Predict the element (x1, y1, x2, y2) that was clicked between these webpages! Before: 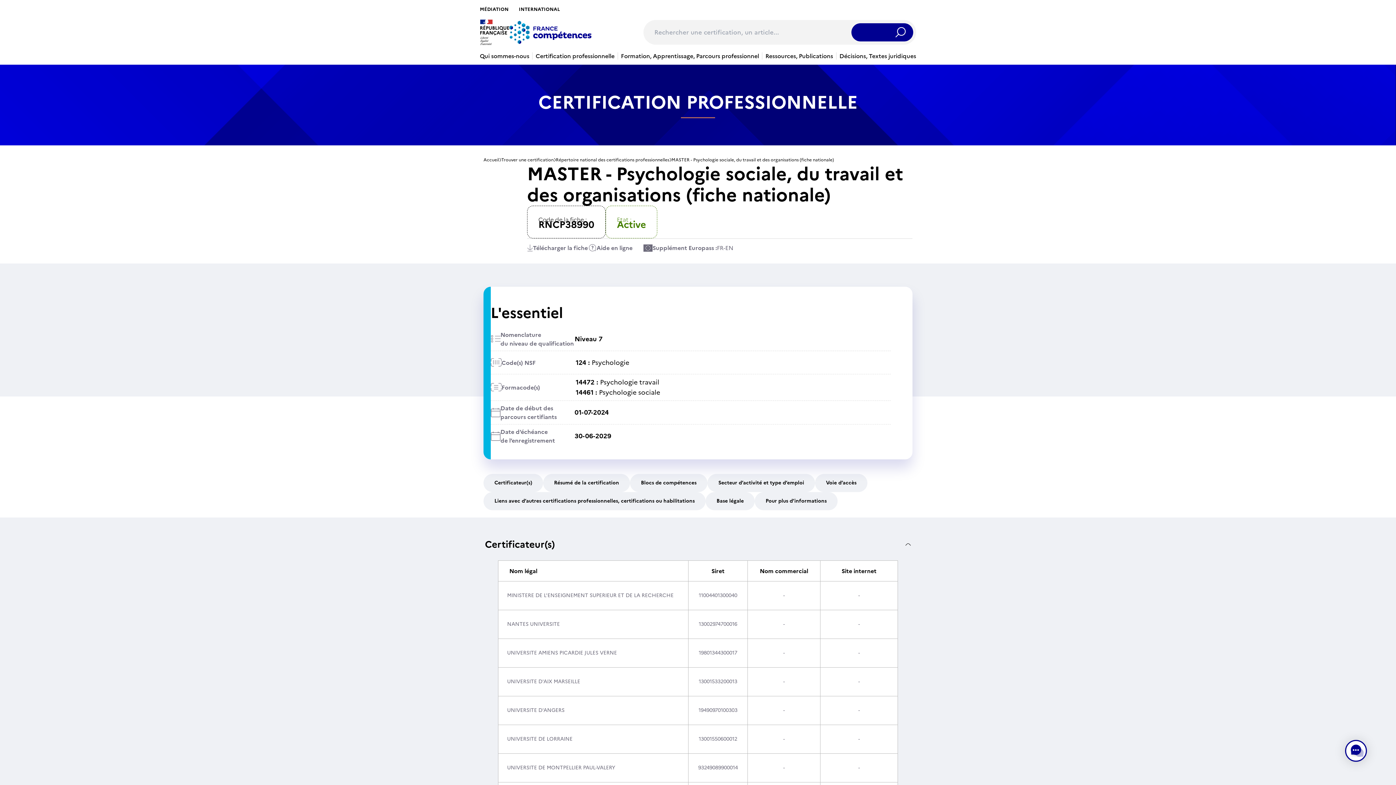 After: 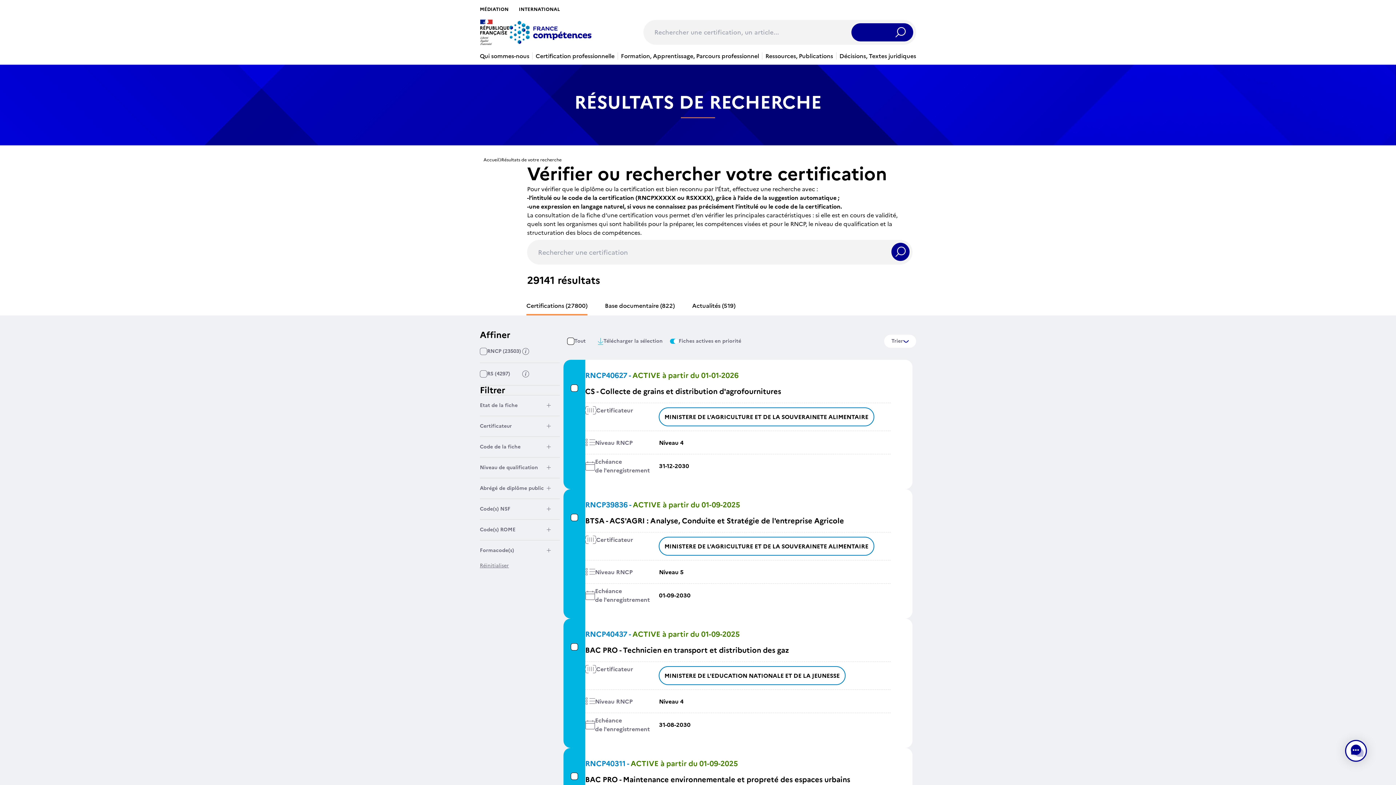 Action: label: Trouver une certification bbox: (501, 156, 553, 163)